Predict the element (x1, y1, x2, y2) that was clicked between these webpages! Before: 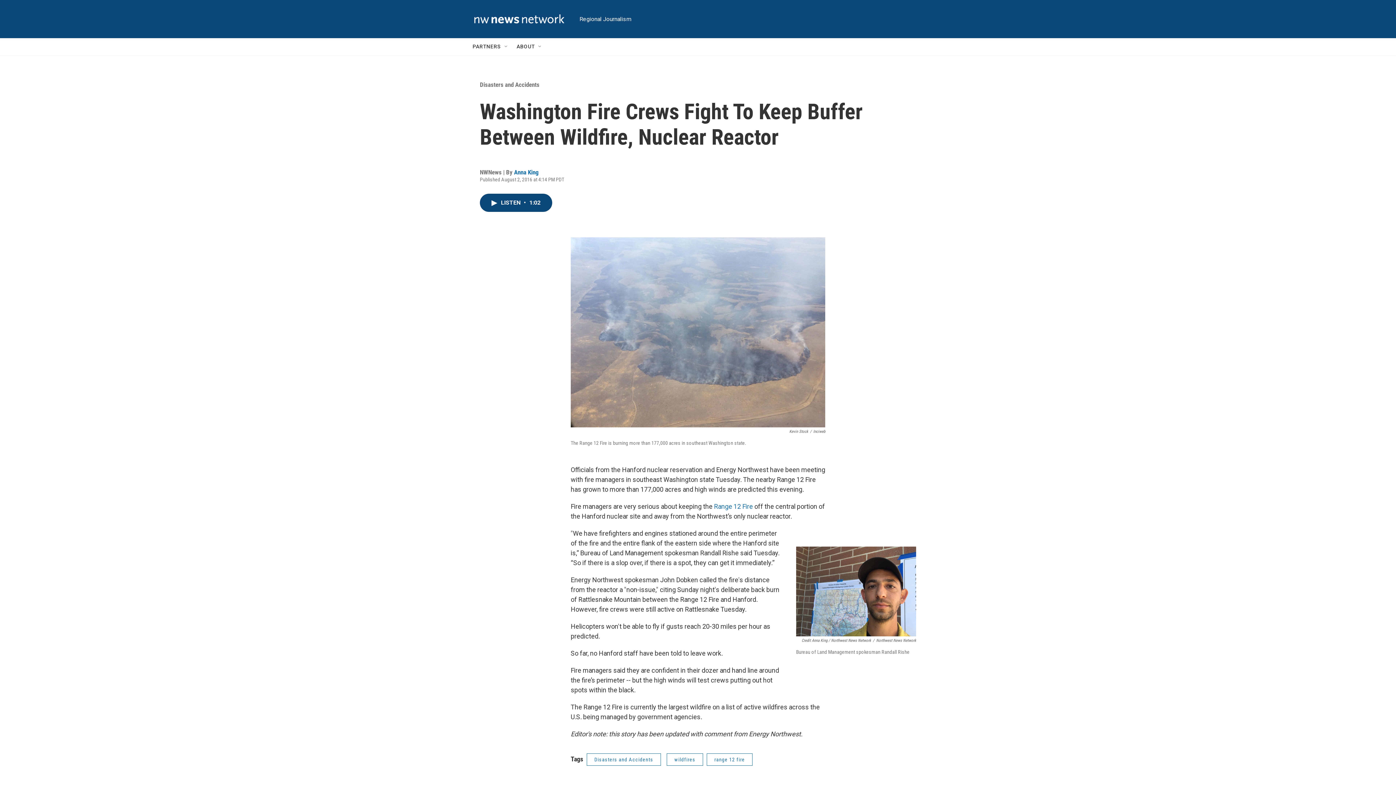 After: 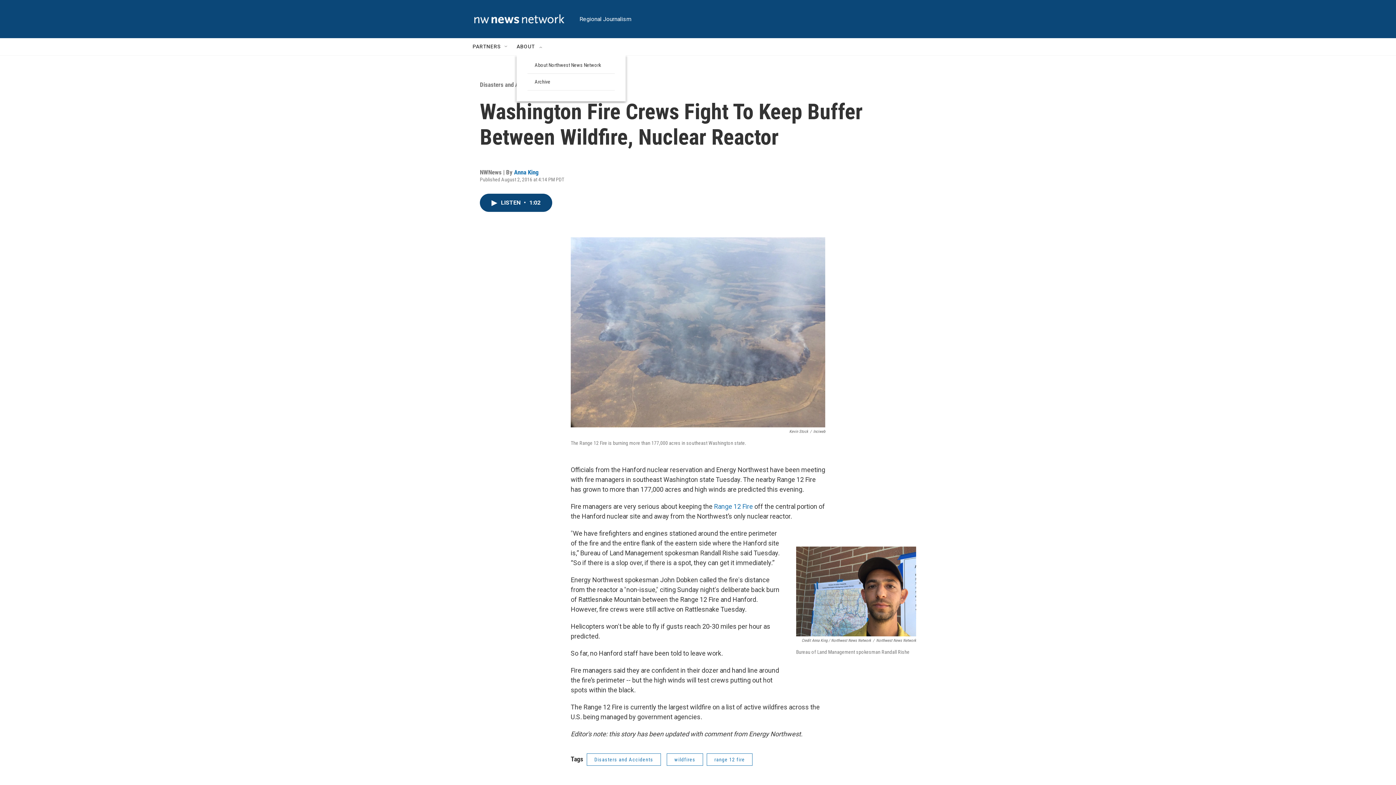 Action: label: Open Sub Navigation bbox: (537, 43, 543, 49)